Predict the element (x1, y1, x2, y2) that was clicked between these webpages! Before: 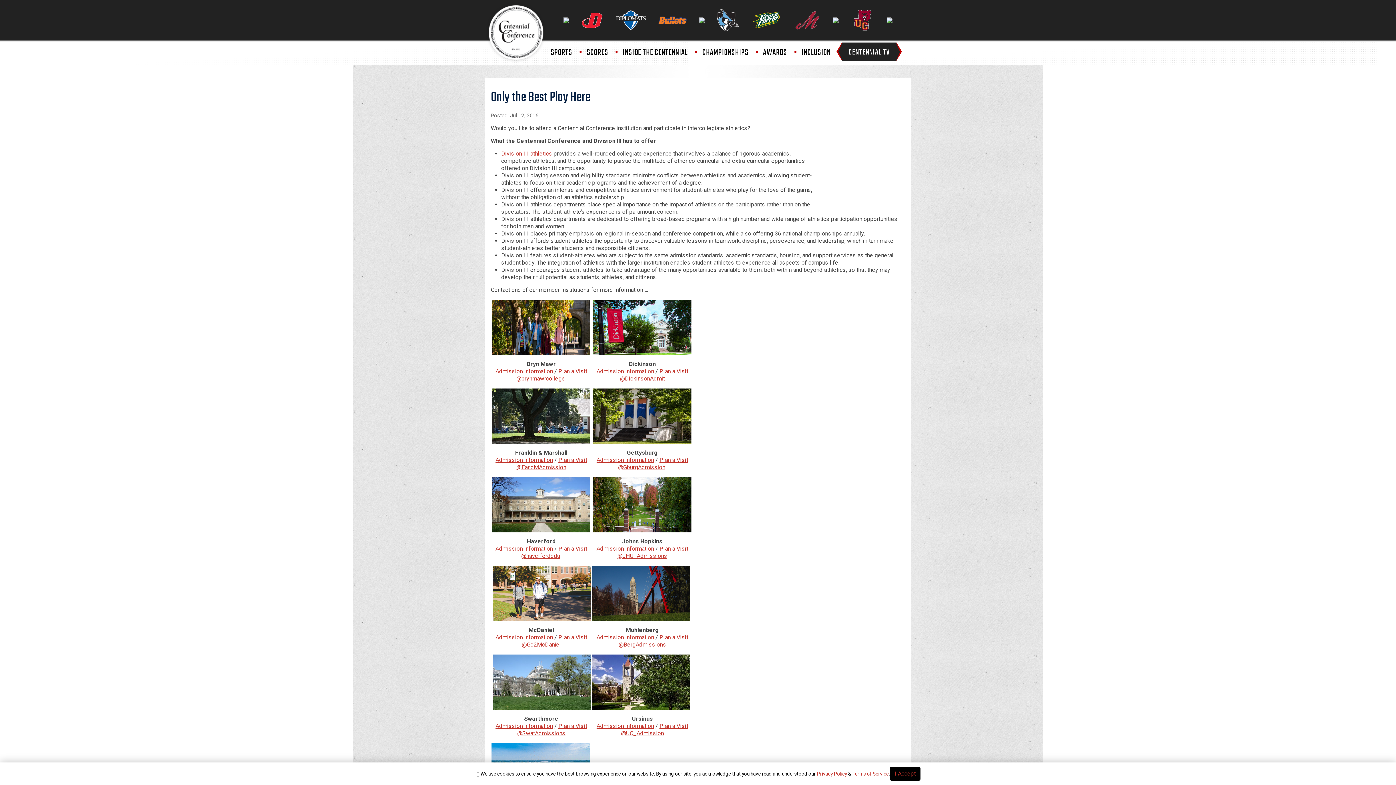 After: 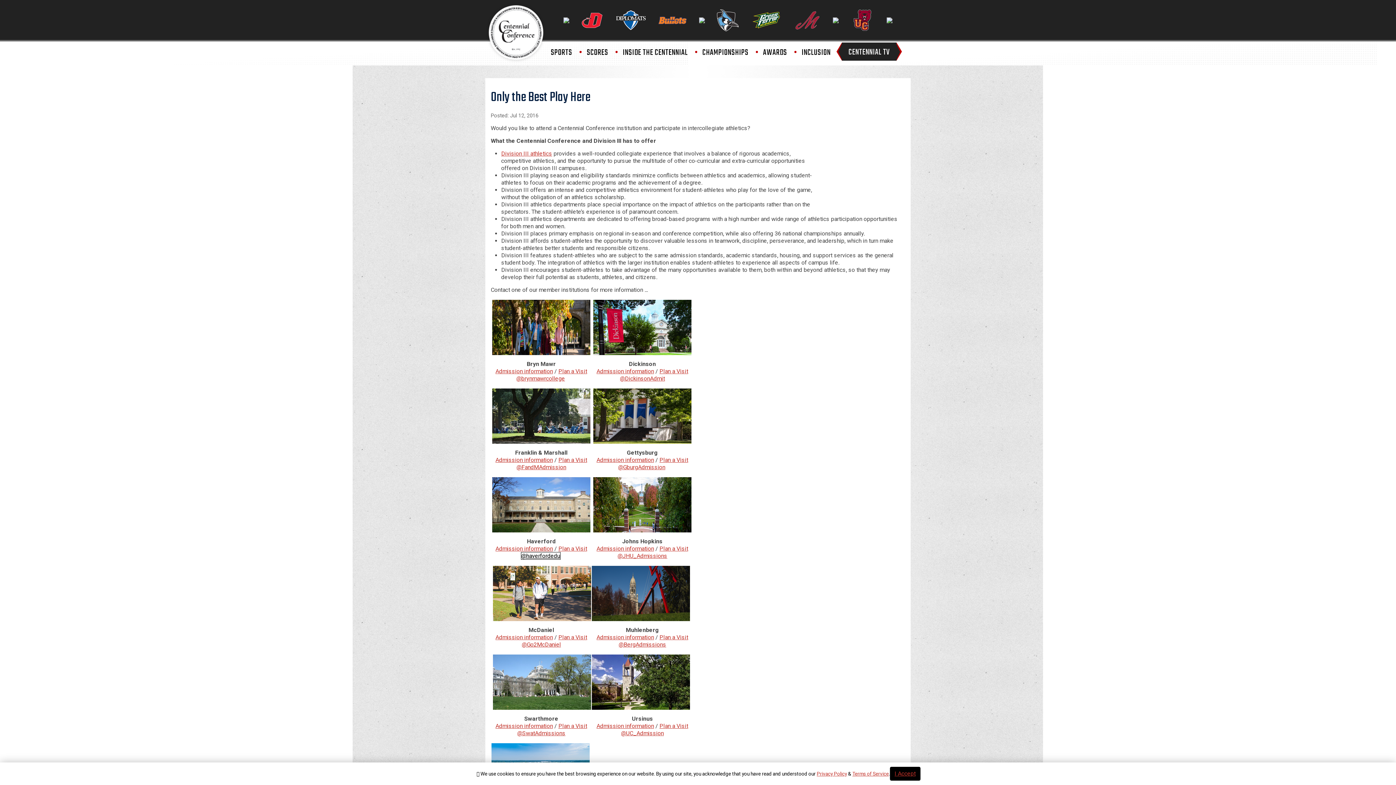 Action: label: @haverfordedu bbox: (521, 552, 560, 559)